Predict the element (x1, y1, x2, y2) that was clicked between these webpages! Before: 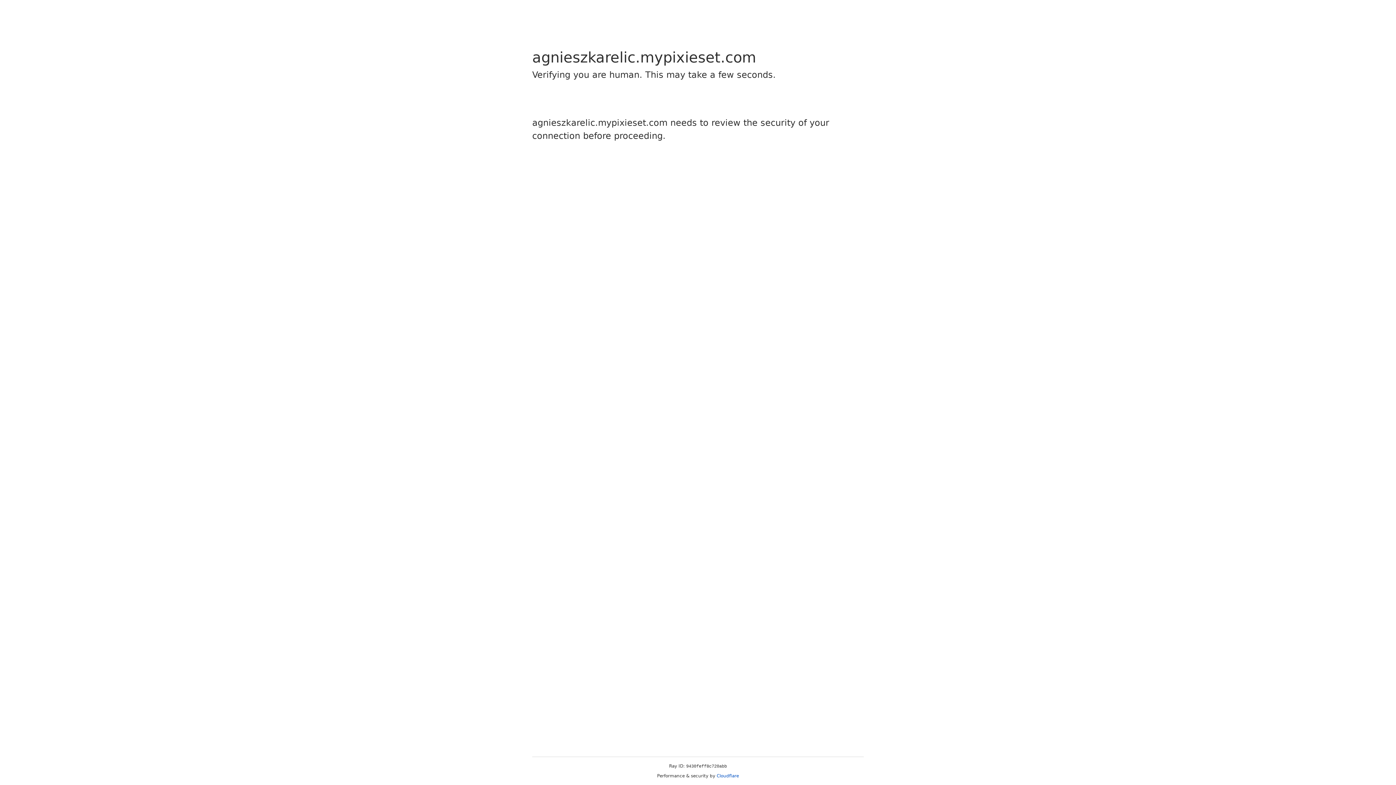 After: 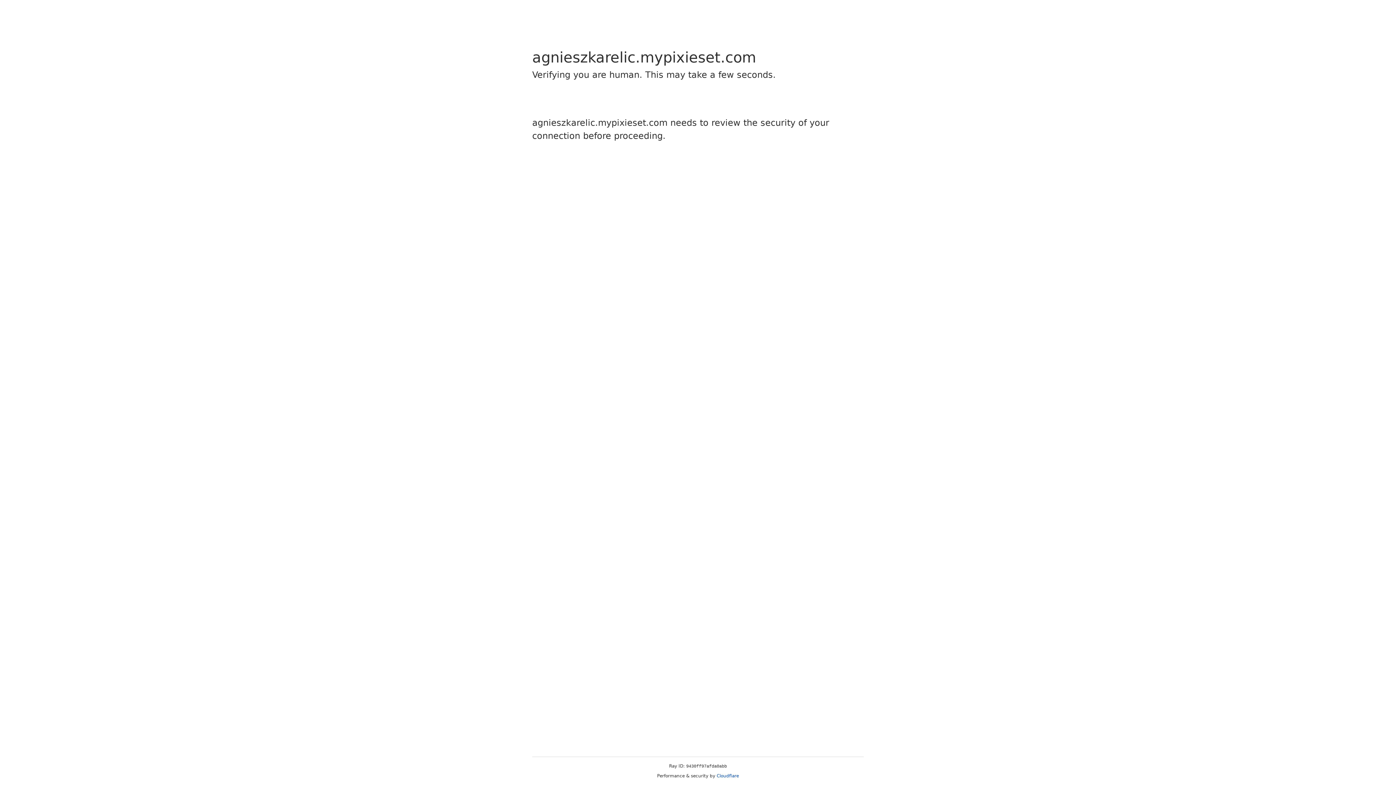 Action: label: Cloudflare bbox: (716, 773, 739, 778)